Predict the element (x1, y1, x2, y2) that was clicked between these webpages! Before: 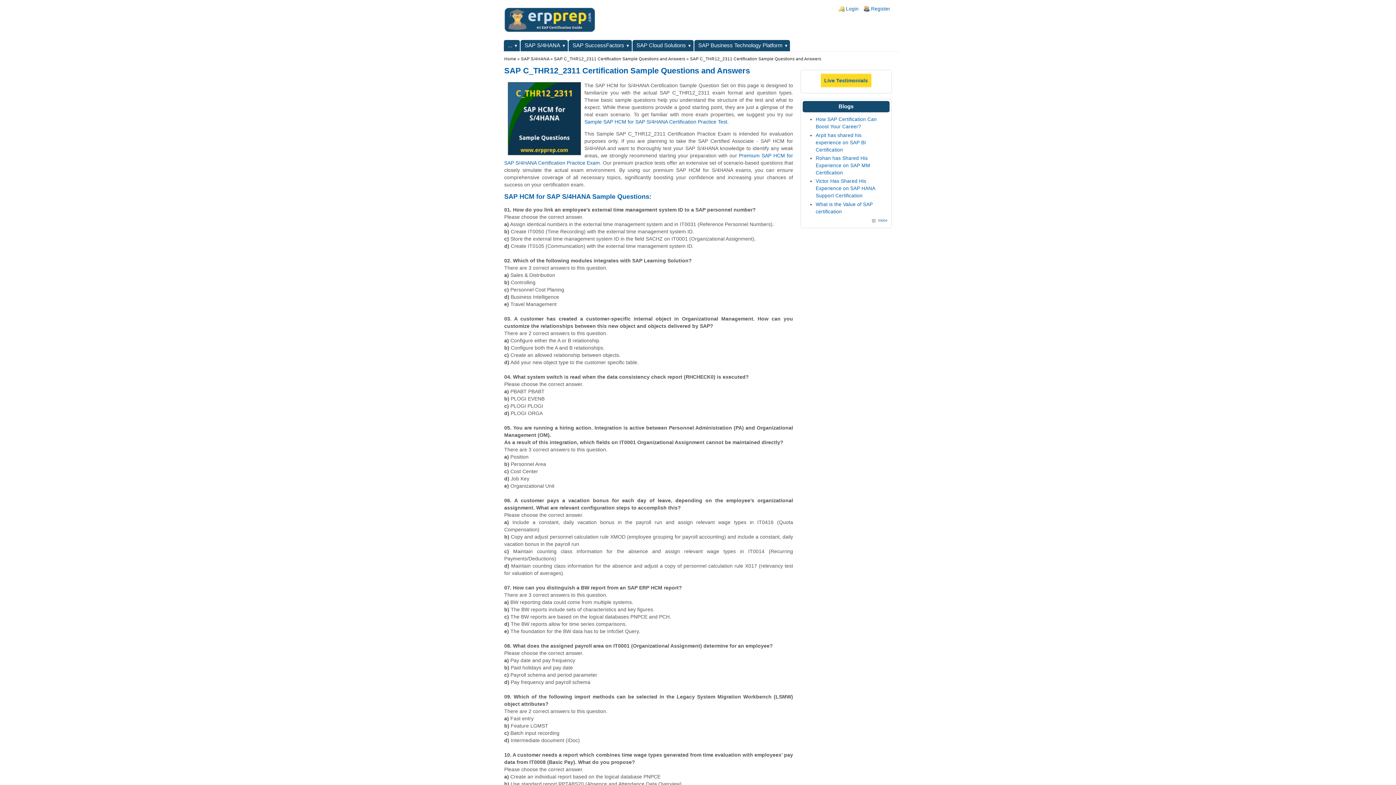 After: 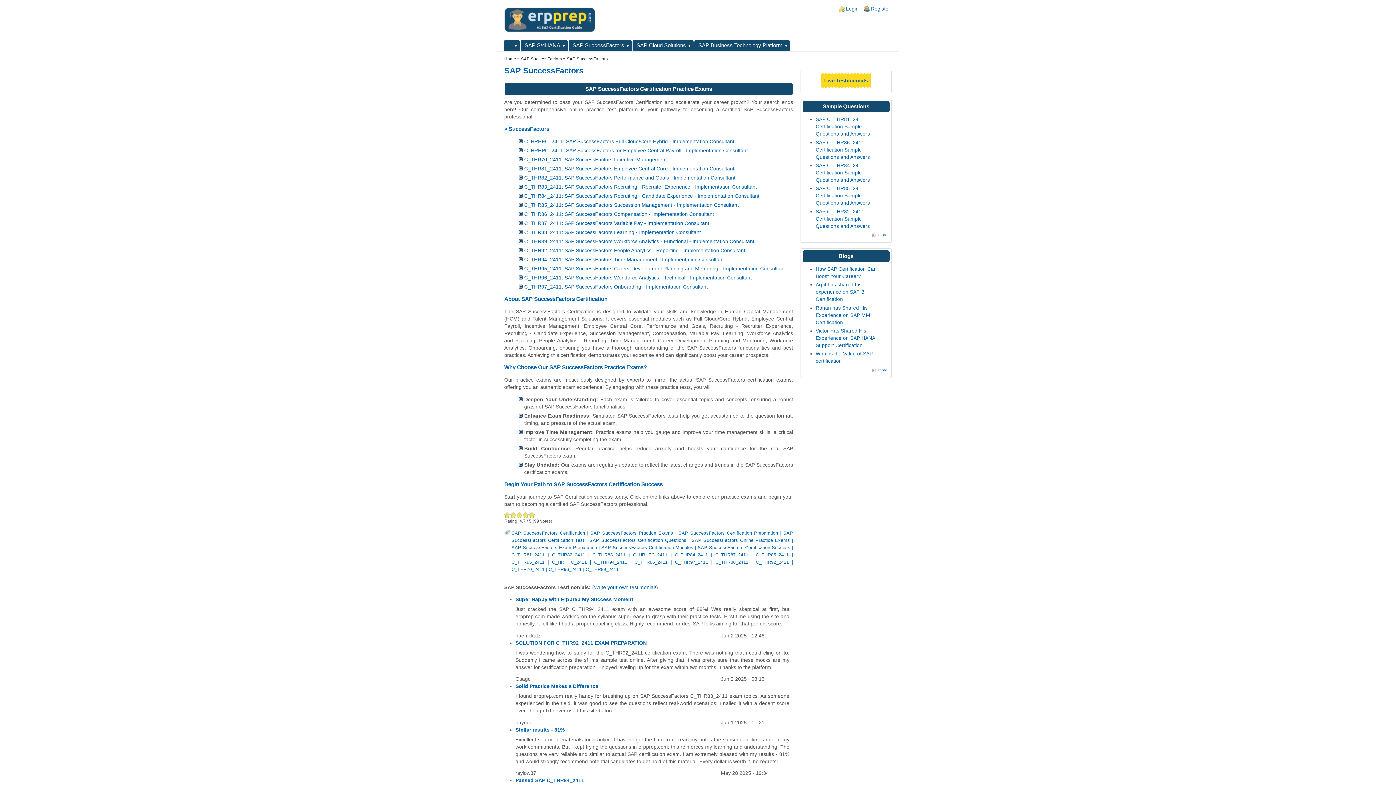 Action: bbox: (568, 40, 631, 51) label: SAP SuccessFactors